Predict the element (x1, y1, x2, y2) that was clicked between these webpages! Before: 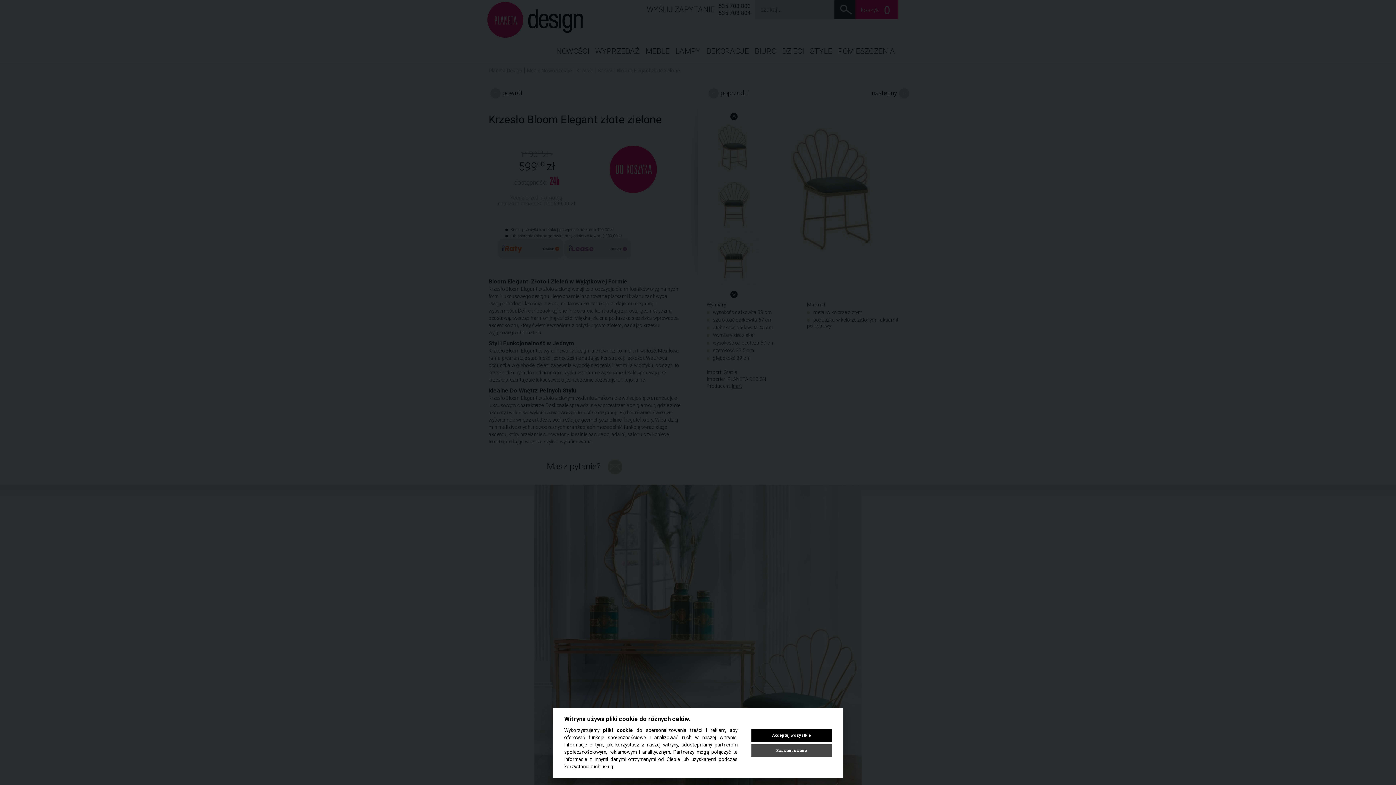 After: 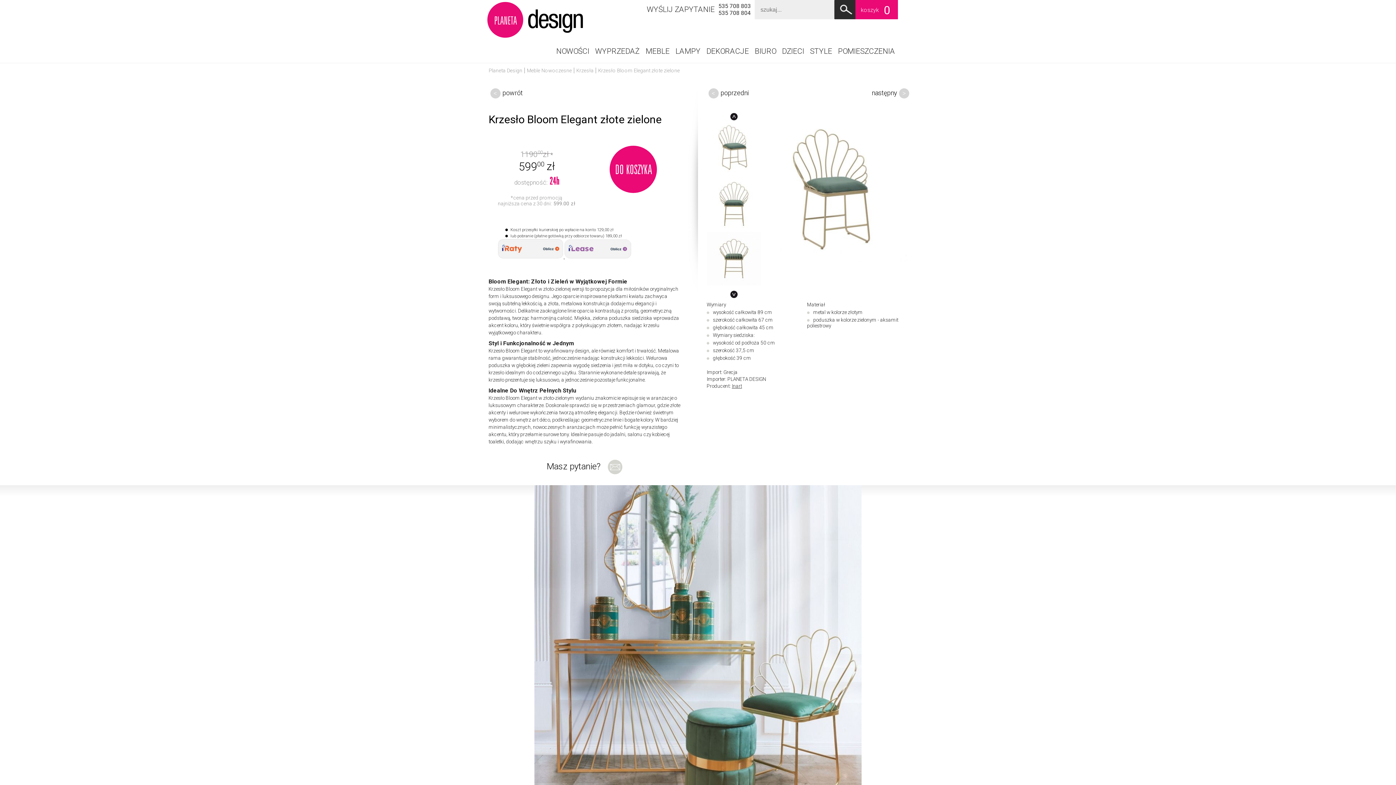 Action: label: Akceptuj wszystkie bbox: (751, 729, 832, 742)